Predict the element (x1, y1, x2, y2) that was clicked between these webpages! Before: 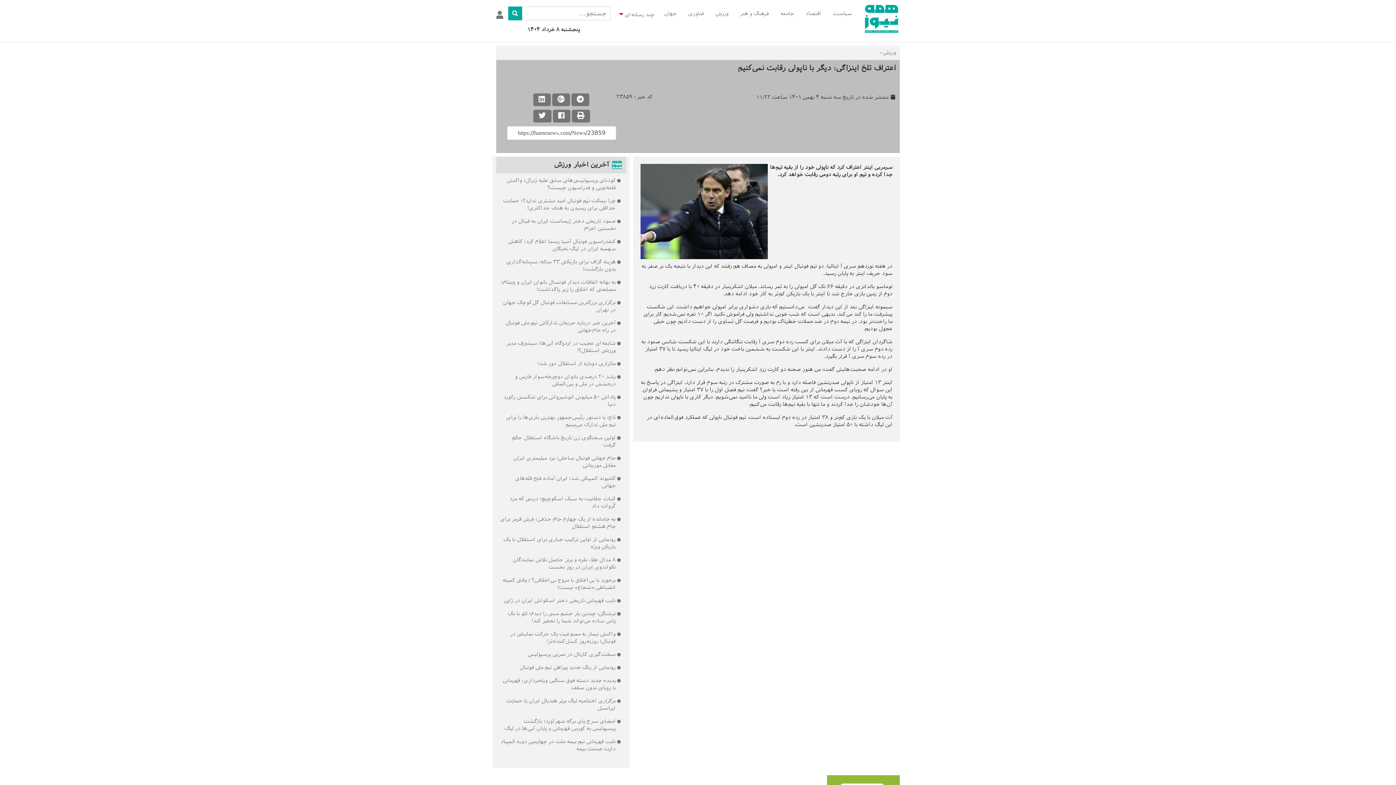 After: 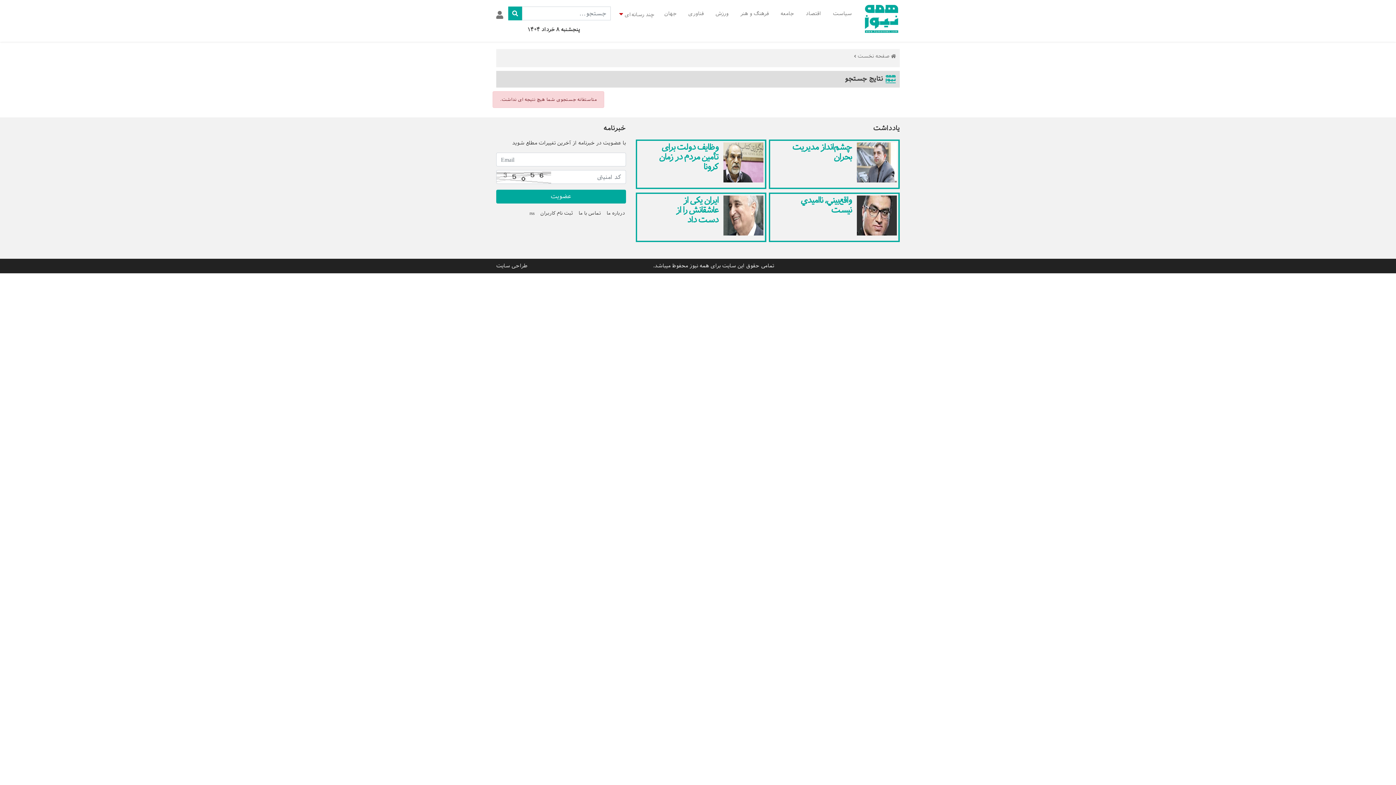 Action: bbox: (508, 6, 522, 20)